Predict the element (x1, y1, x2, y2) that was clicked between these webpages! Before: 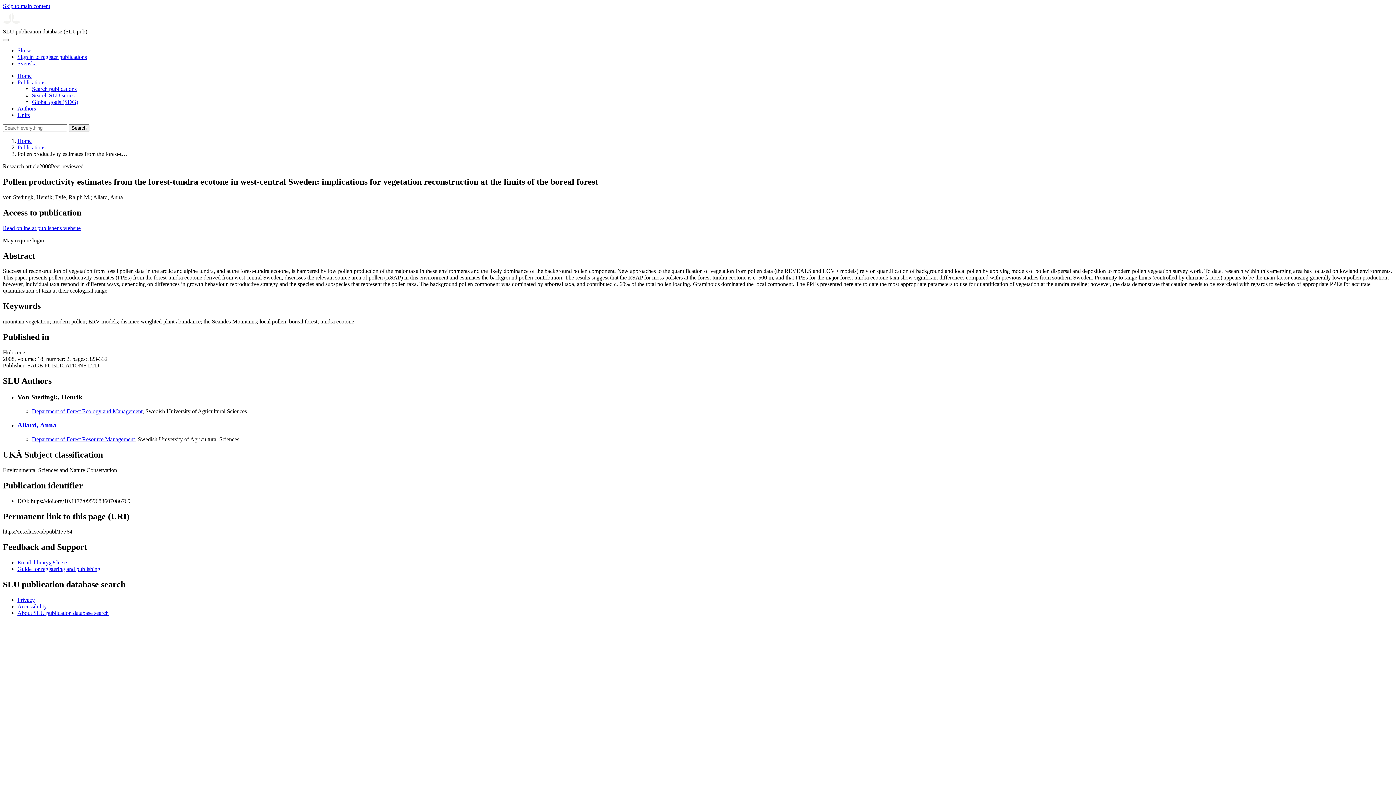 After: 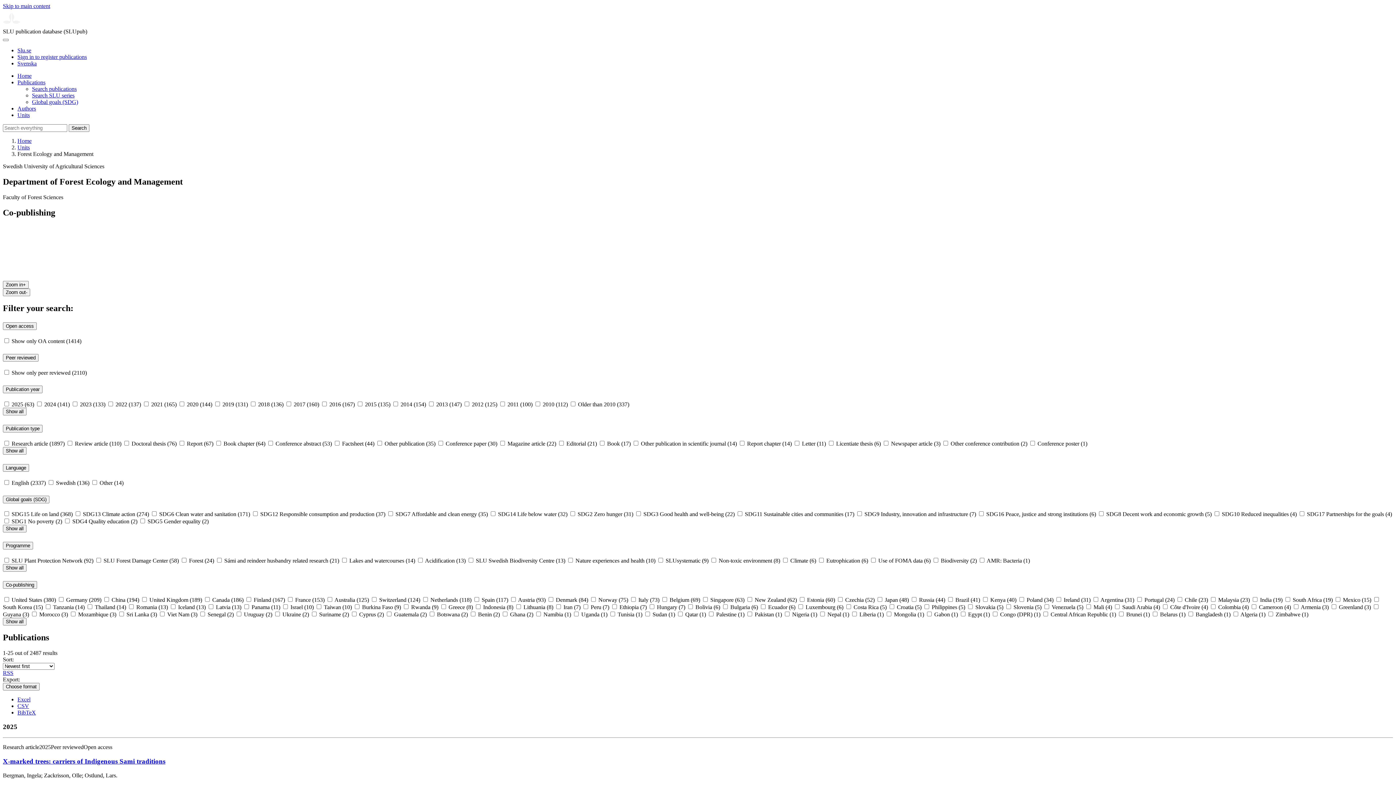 Action: bbox: (32, 408, 142, 414) label: Department of Forest Ecology and Management